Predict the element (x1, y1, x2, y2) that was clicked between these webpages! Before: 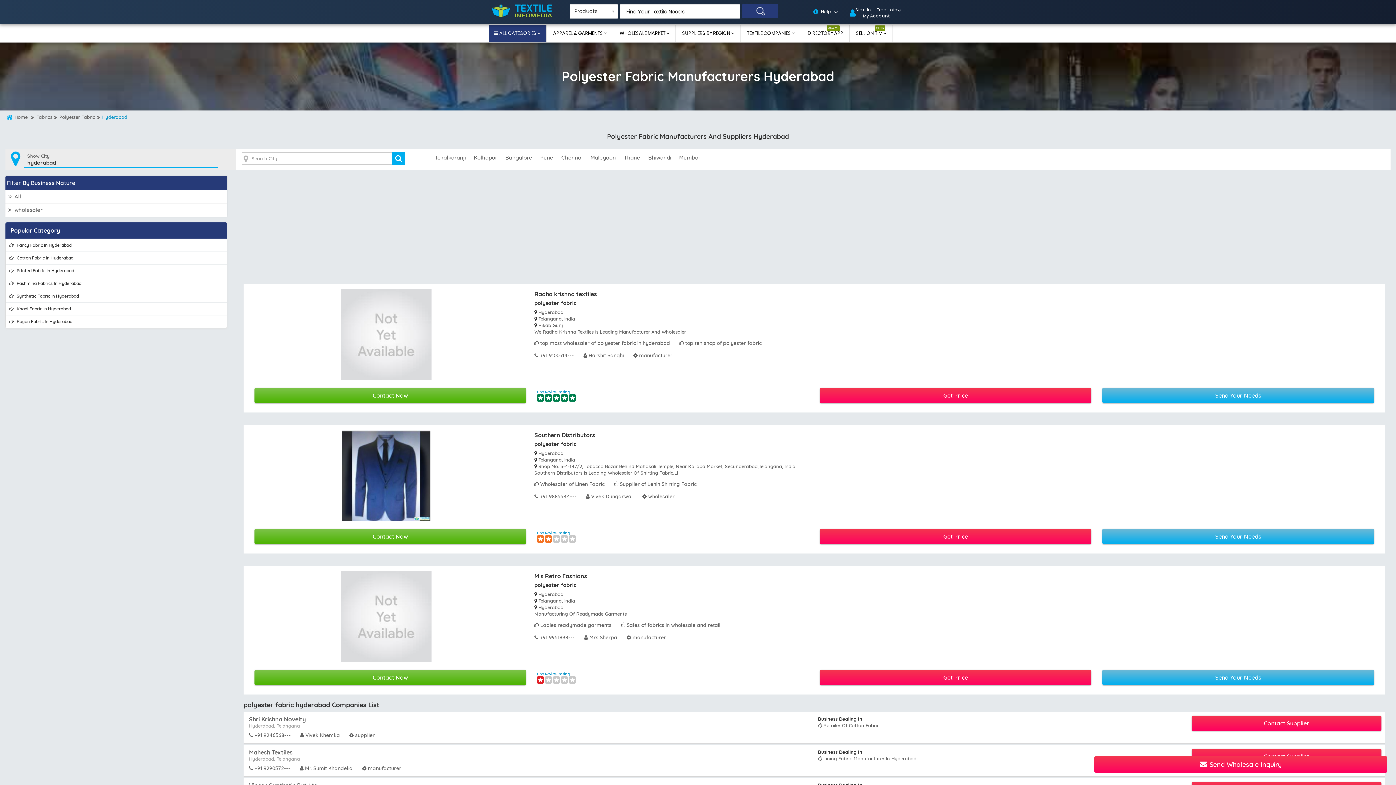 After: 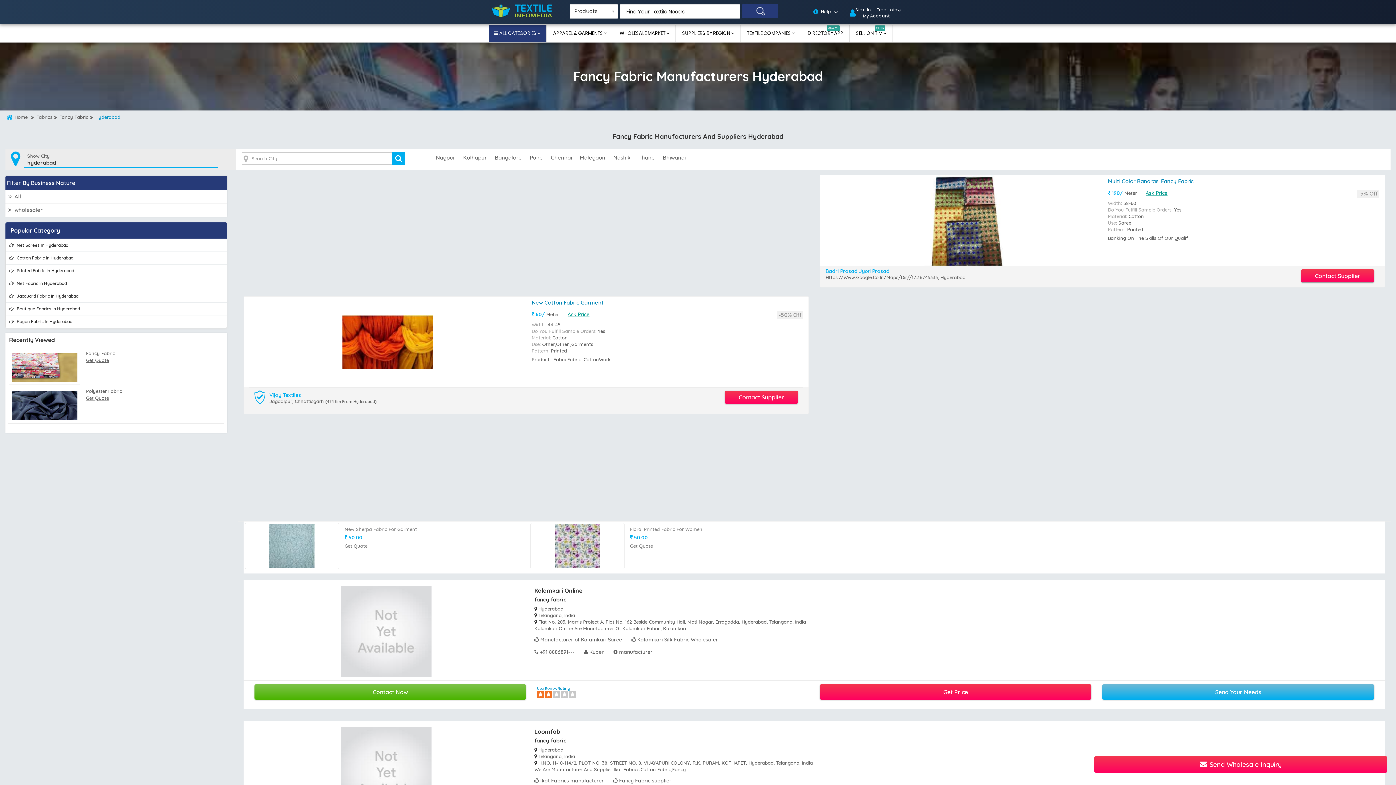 Action: label:  Fancy Fabric In Hyderabad bbox: (5, 239, 226, 252)